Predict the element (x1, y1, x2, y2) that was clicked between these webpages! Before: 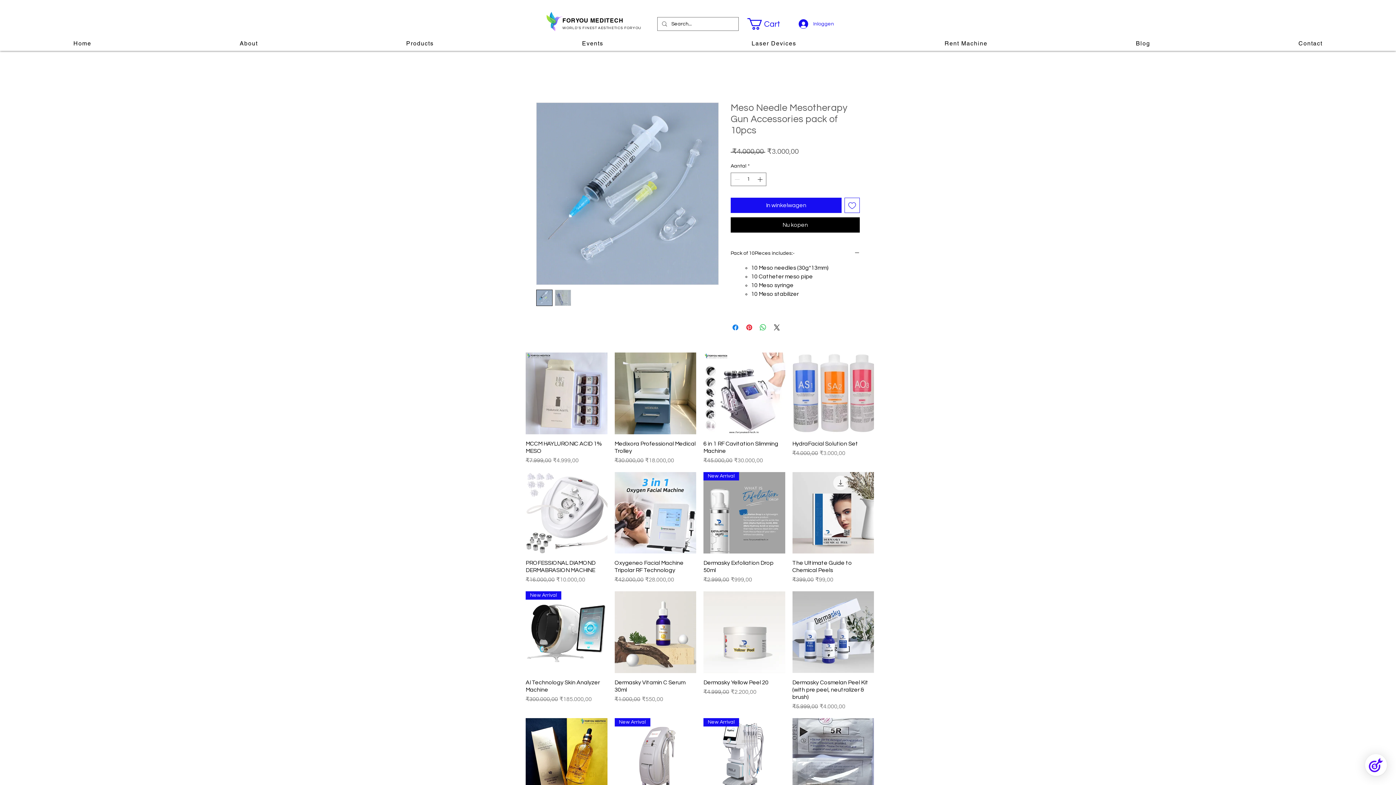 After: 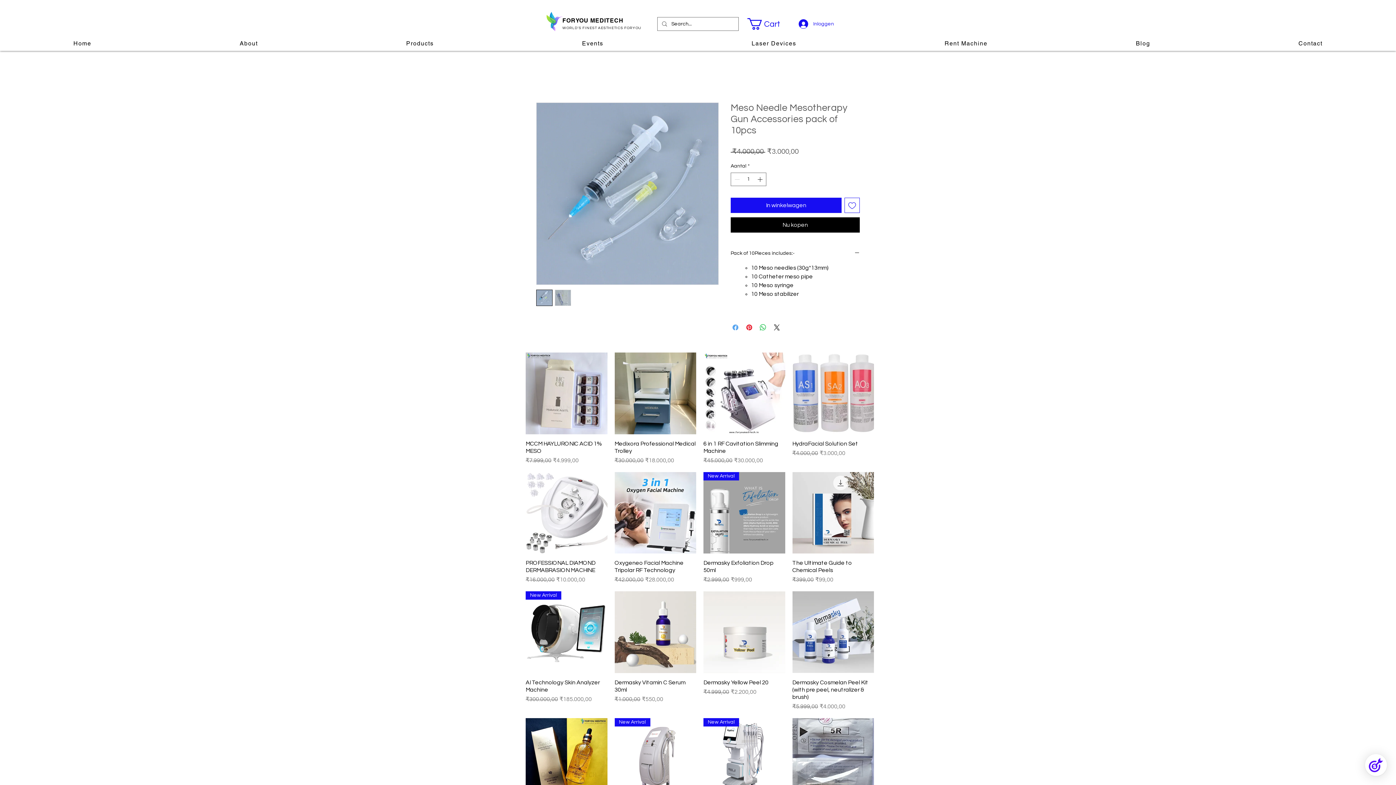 Action: bbox: (731, 323, 740, 332) label: Delen op Facebook